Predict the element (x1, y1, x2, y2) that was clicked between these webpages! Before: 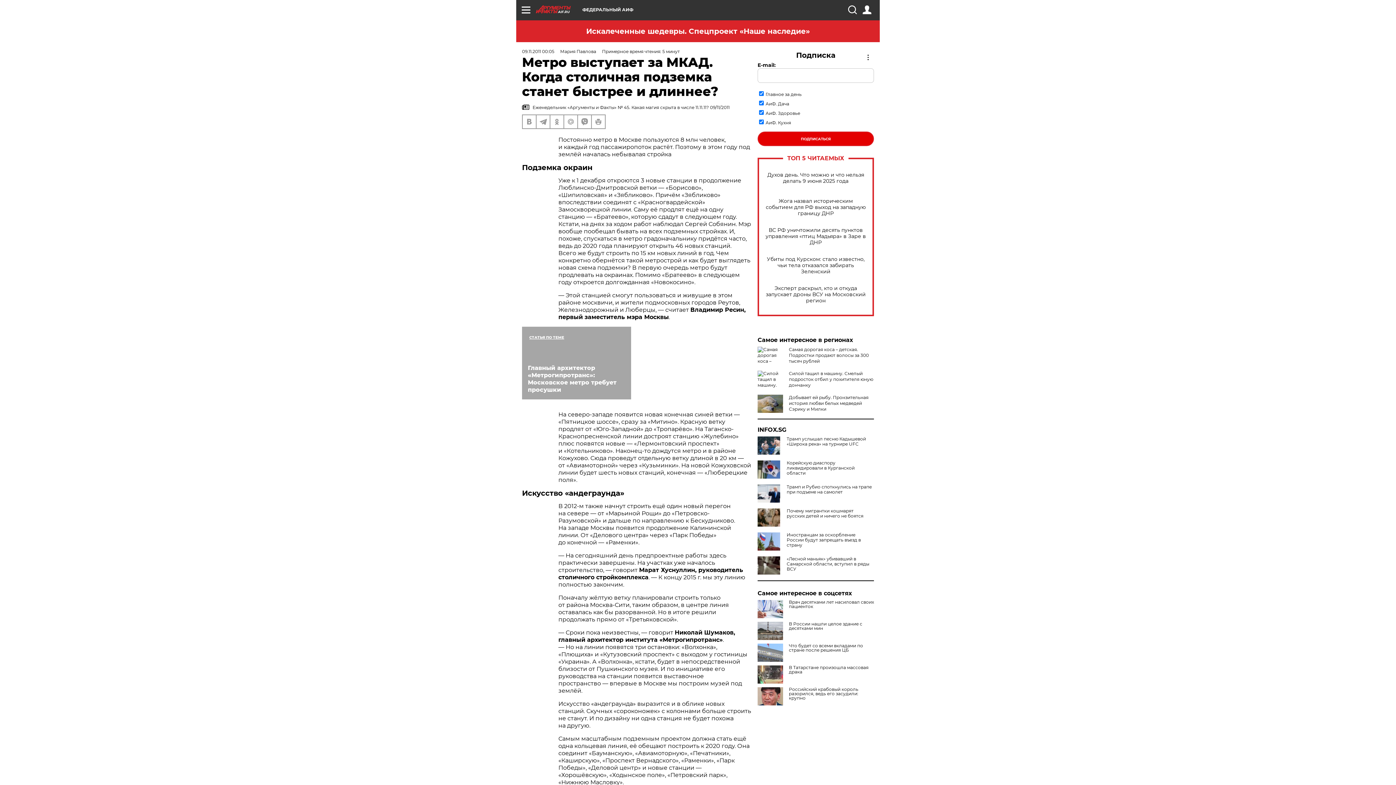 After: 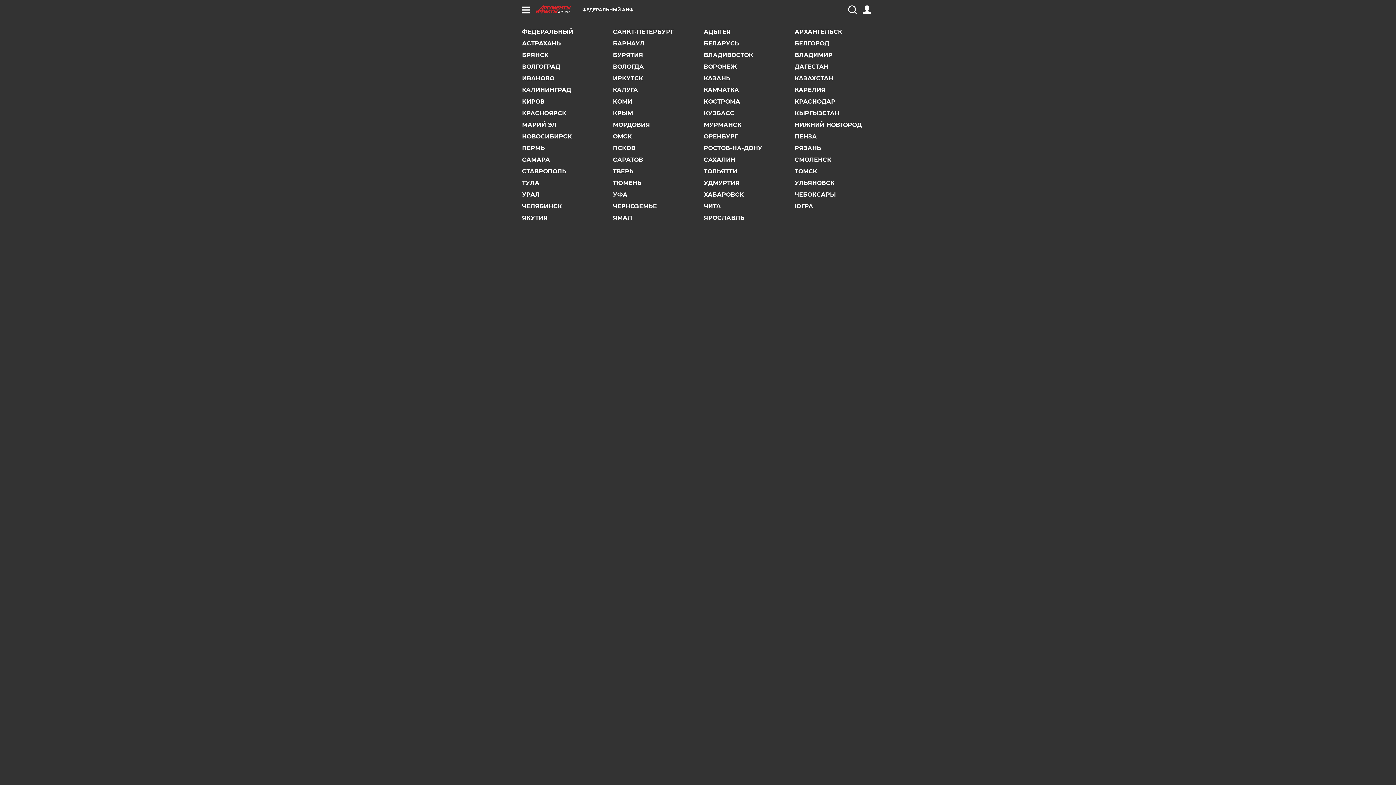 Action: label: ФЕДЕРАЛЬНЫЙ АИФ bbox: (582, 7, 633, 12)